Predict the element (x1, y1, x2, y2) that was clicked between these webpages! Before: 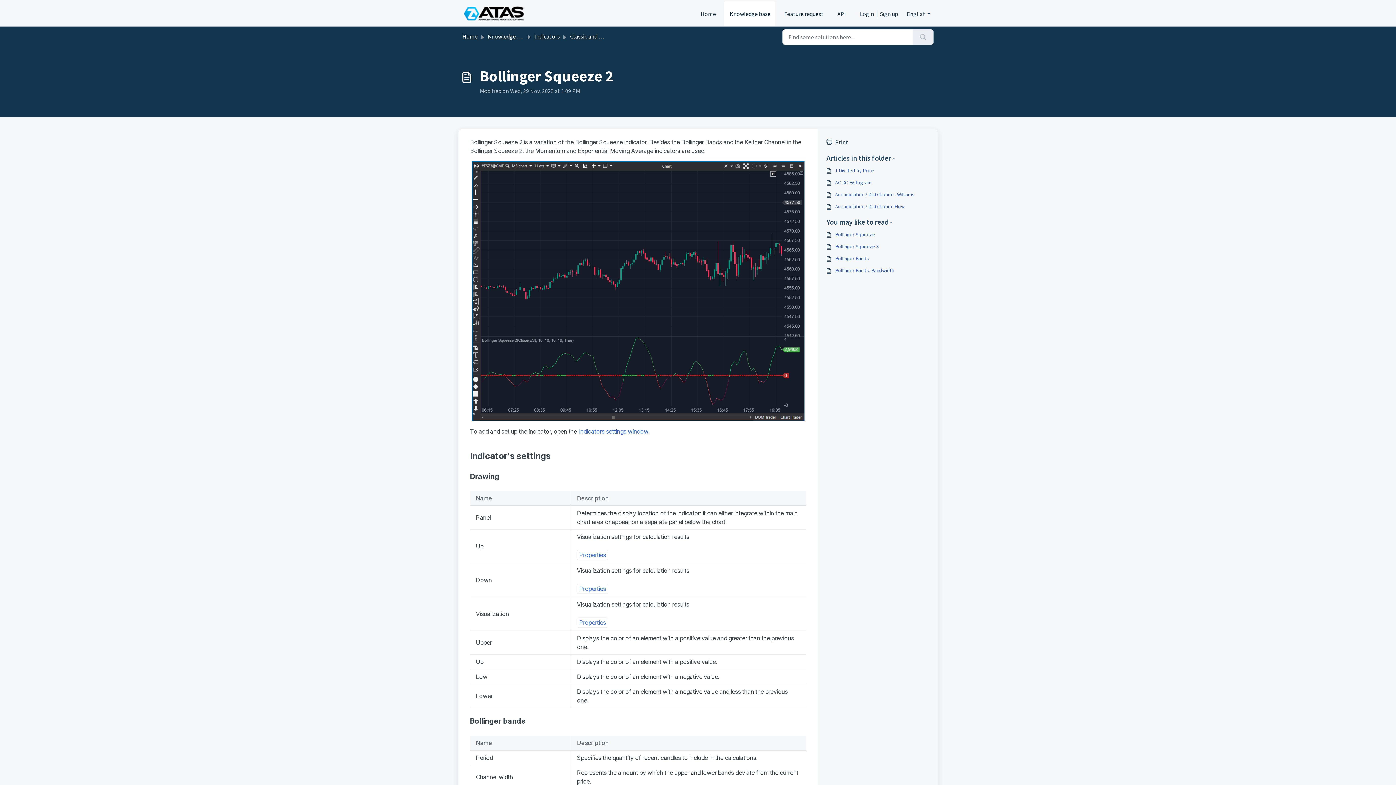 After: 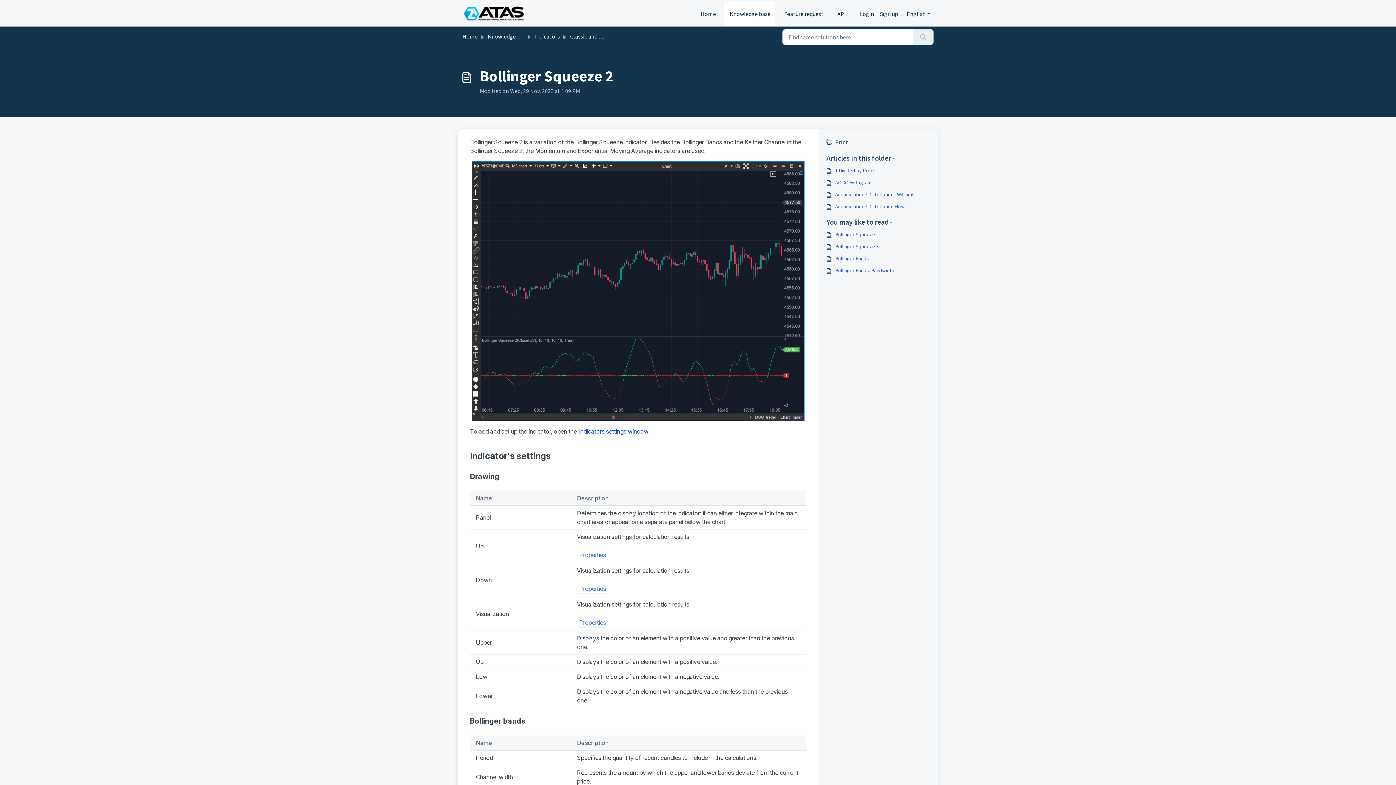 Action: label: Indicators settings window bbox: (578, 428, 648, 435)